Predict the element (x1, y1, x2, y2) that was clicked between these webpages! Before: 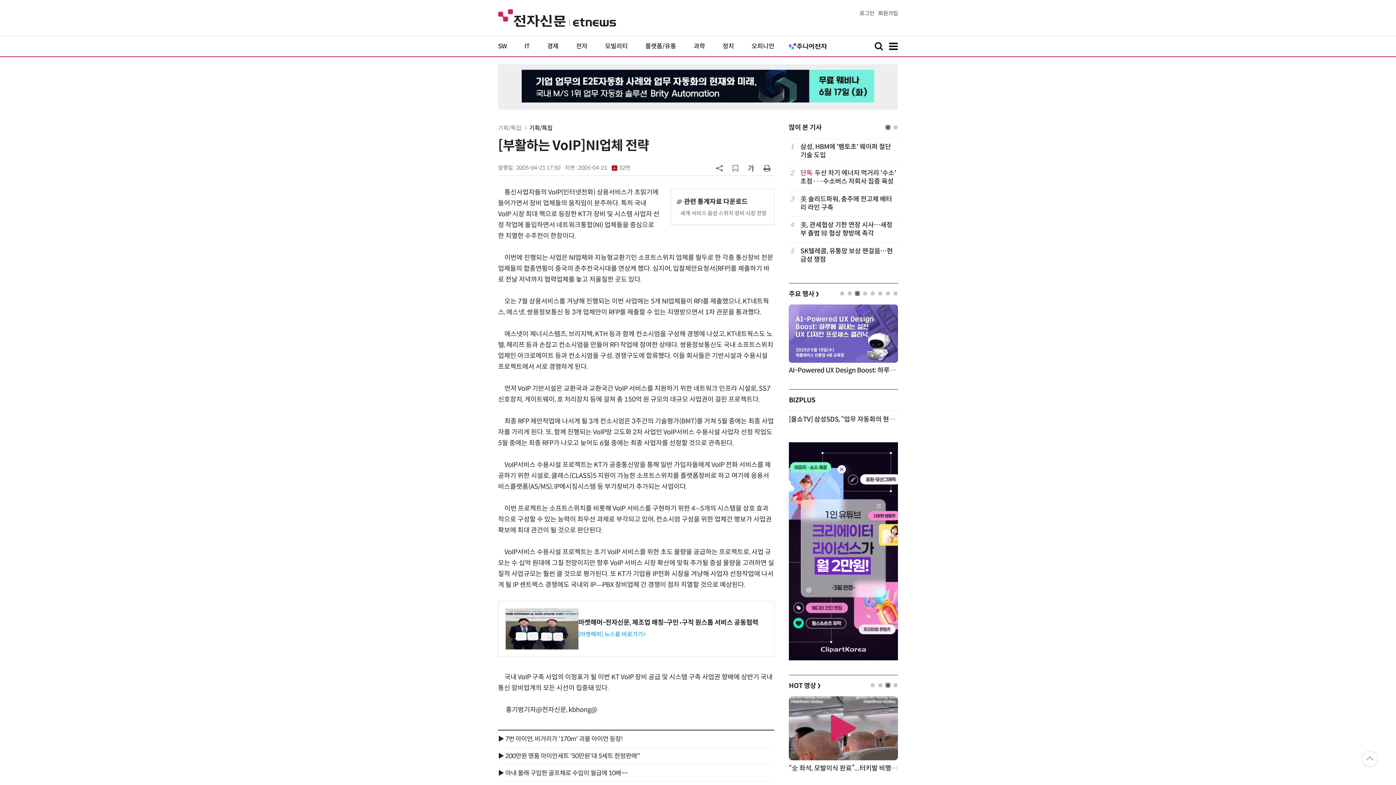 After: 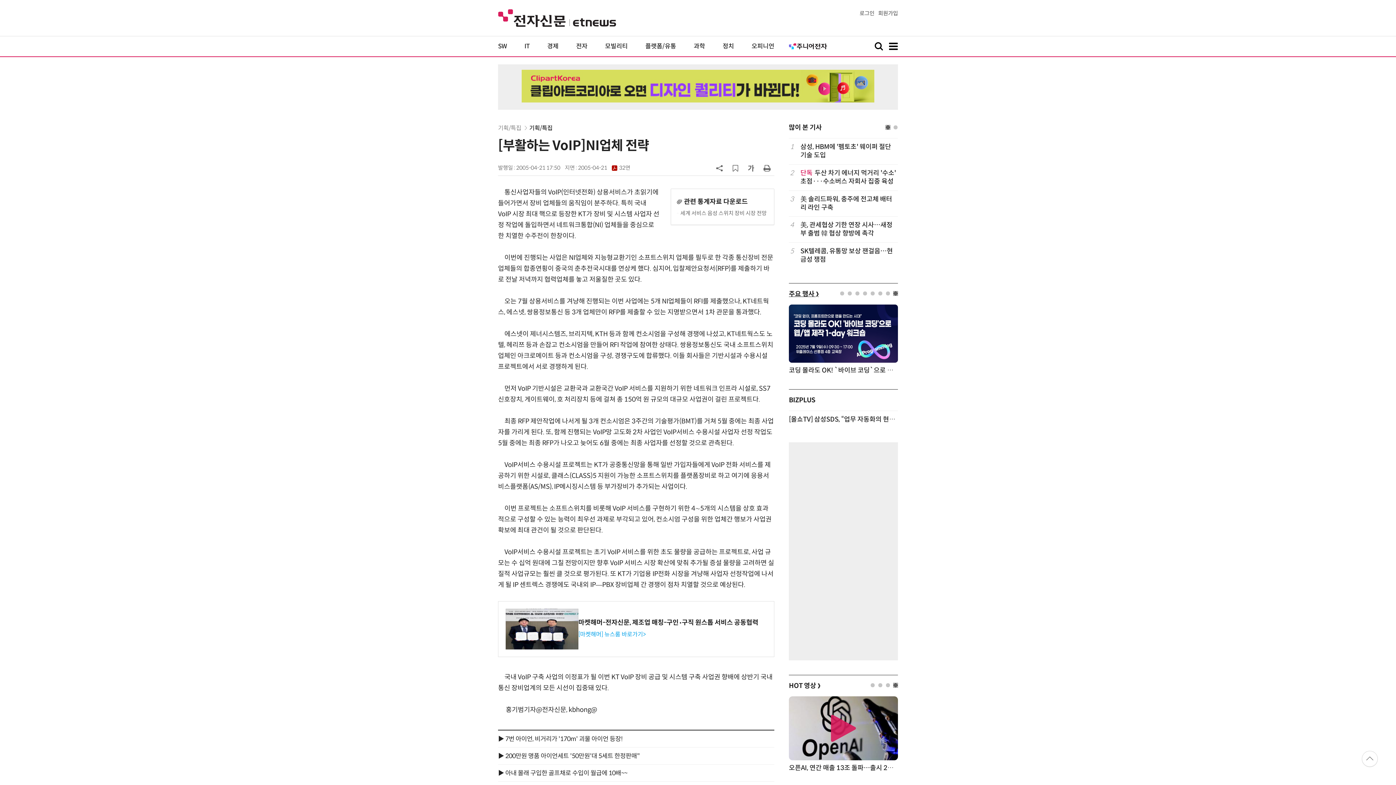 Action: label: 주요 행사 ❯ bbox: (789, 290, 819, 298)